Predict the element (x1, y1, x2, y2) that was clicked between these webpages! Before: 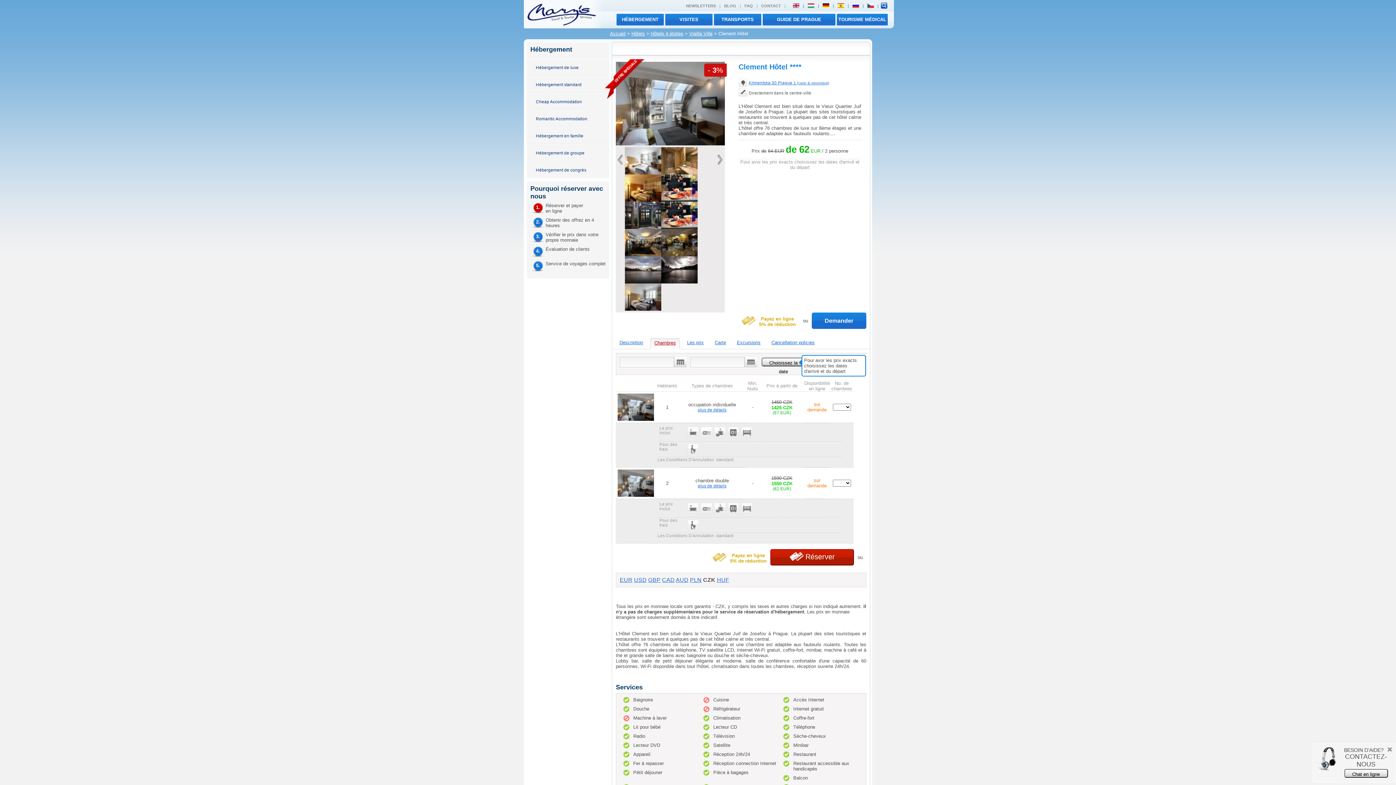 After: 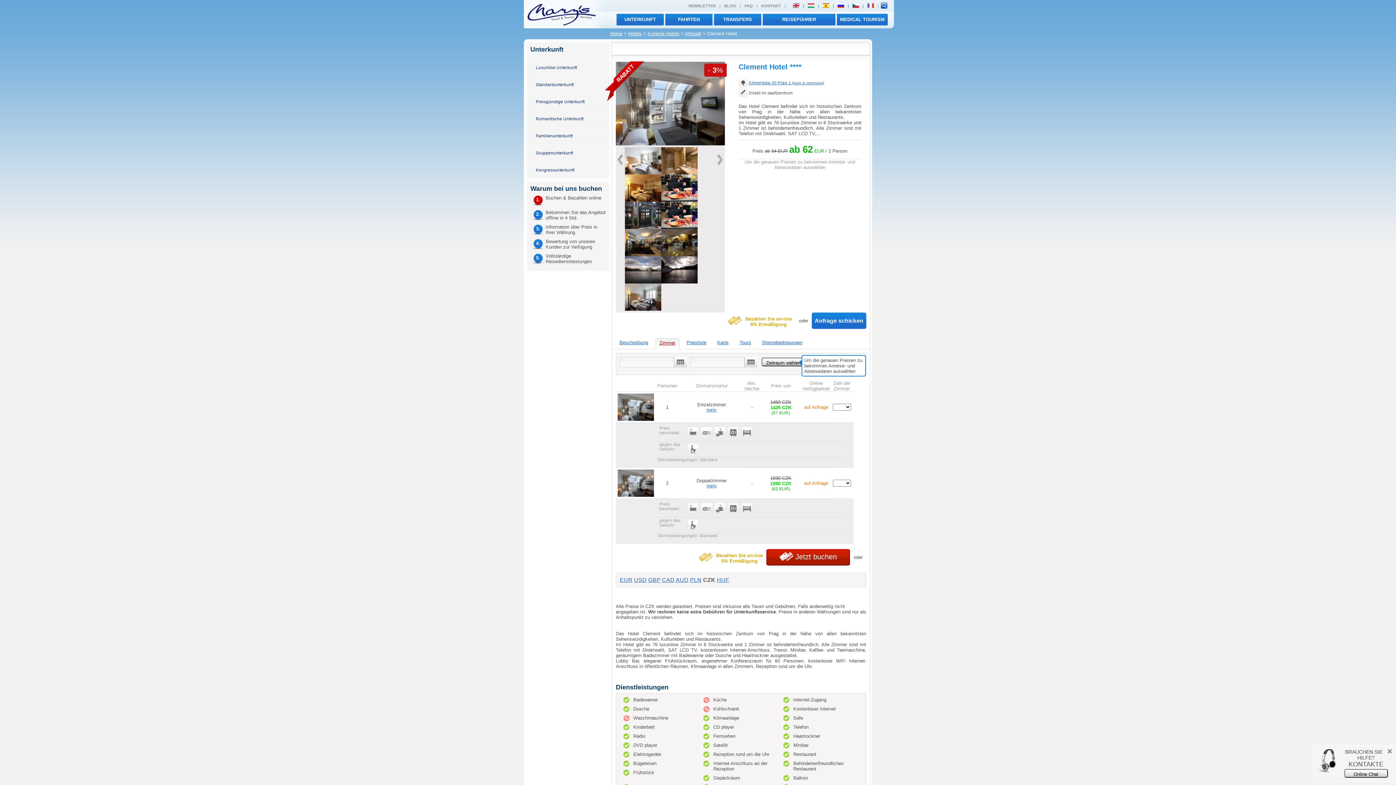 Action: bbox: (833, 3, 834, 8) label: |